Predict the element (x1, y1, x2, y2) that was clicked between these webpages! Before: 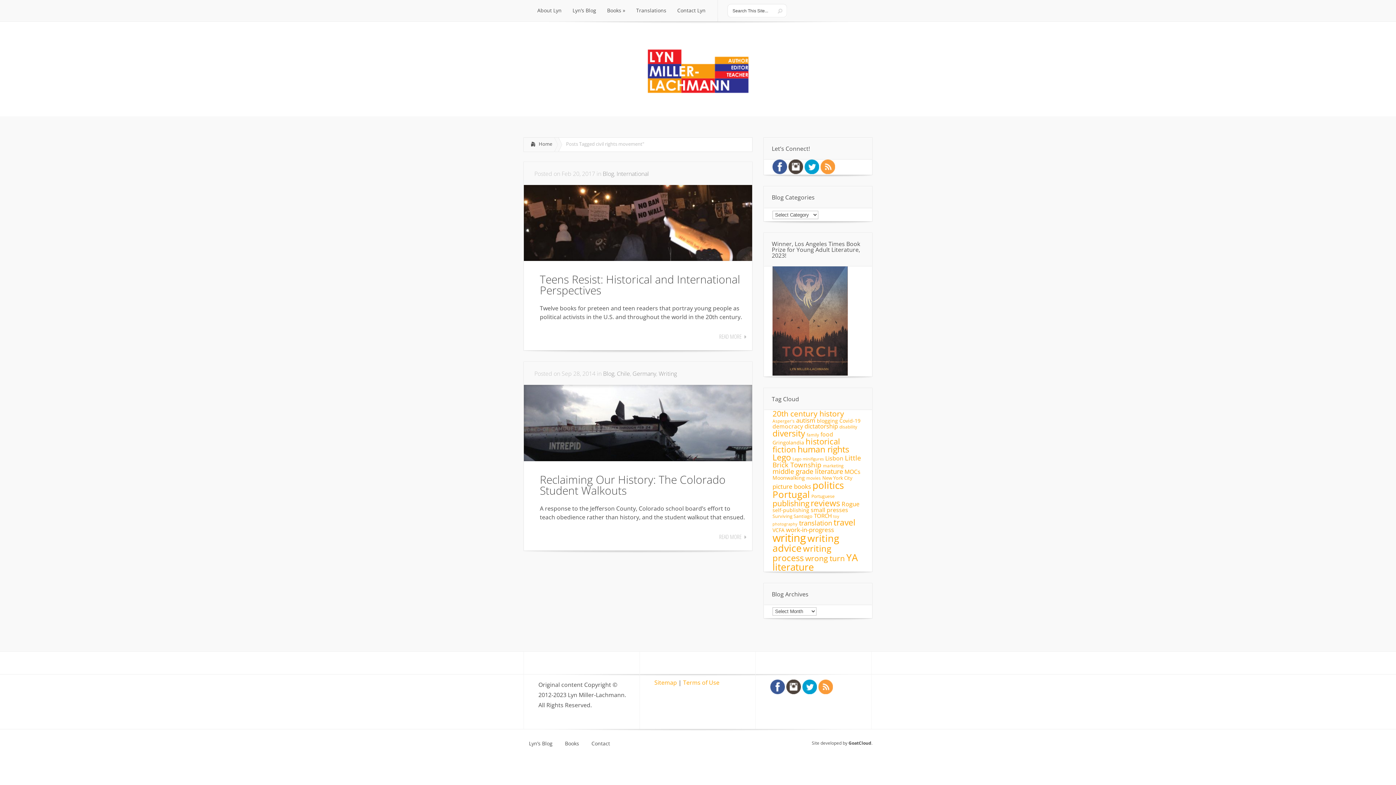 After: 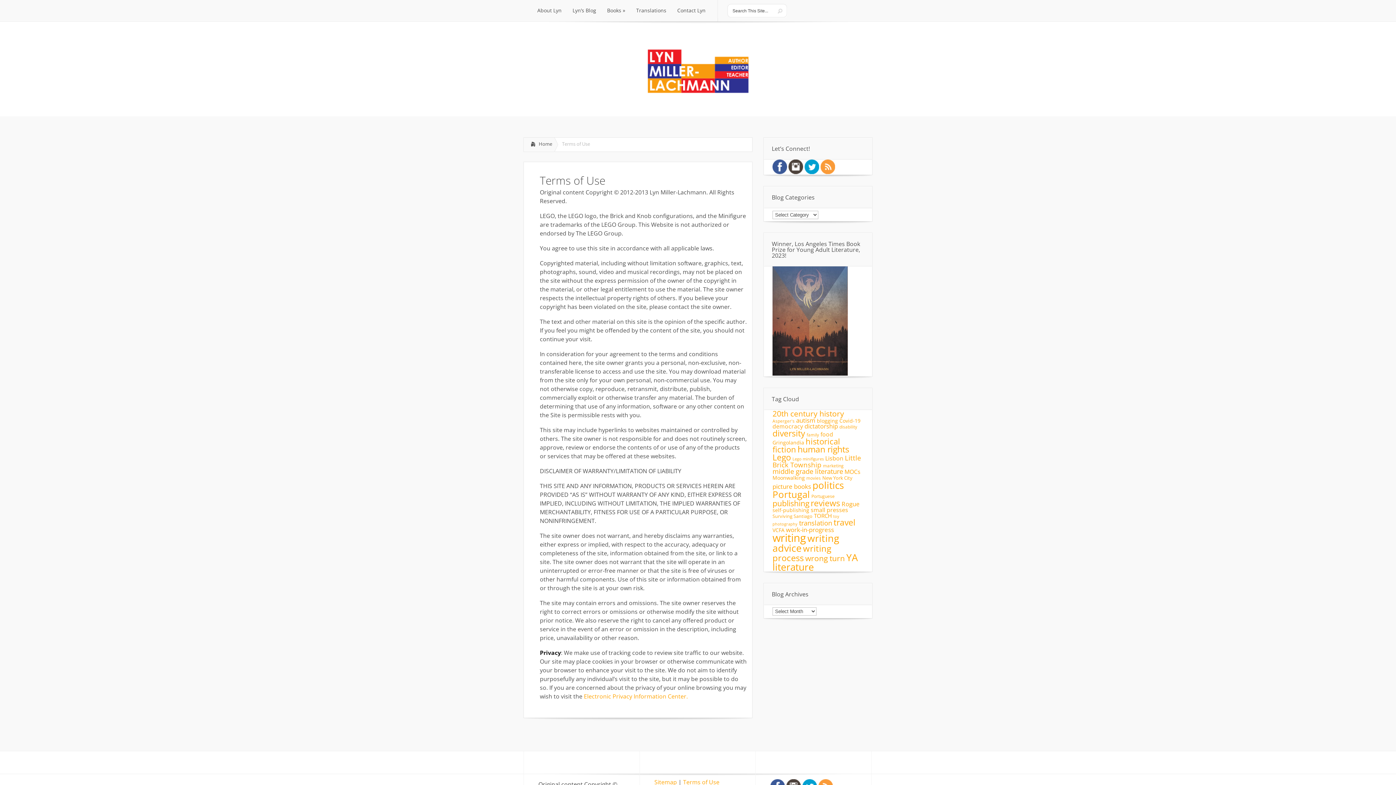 Action: bbox: (683, 678, 719, 686) label: Terms of Use